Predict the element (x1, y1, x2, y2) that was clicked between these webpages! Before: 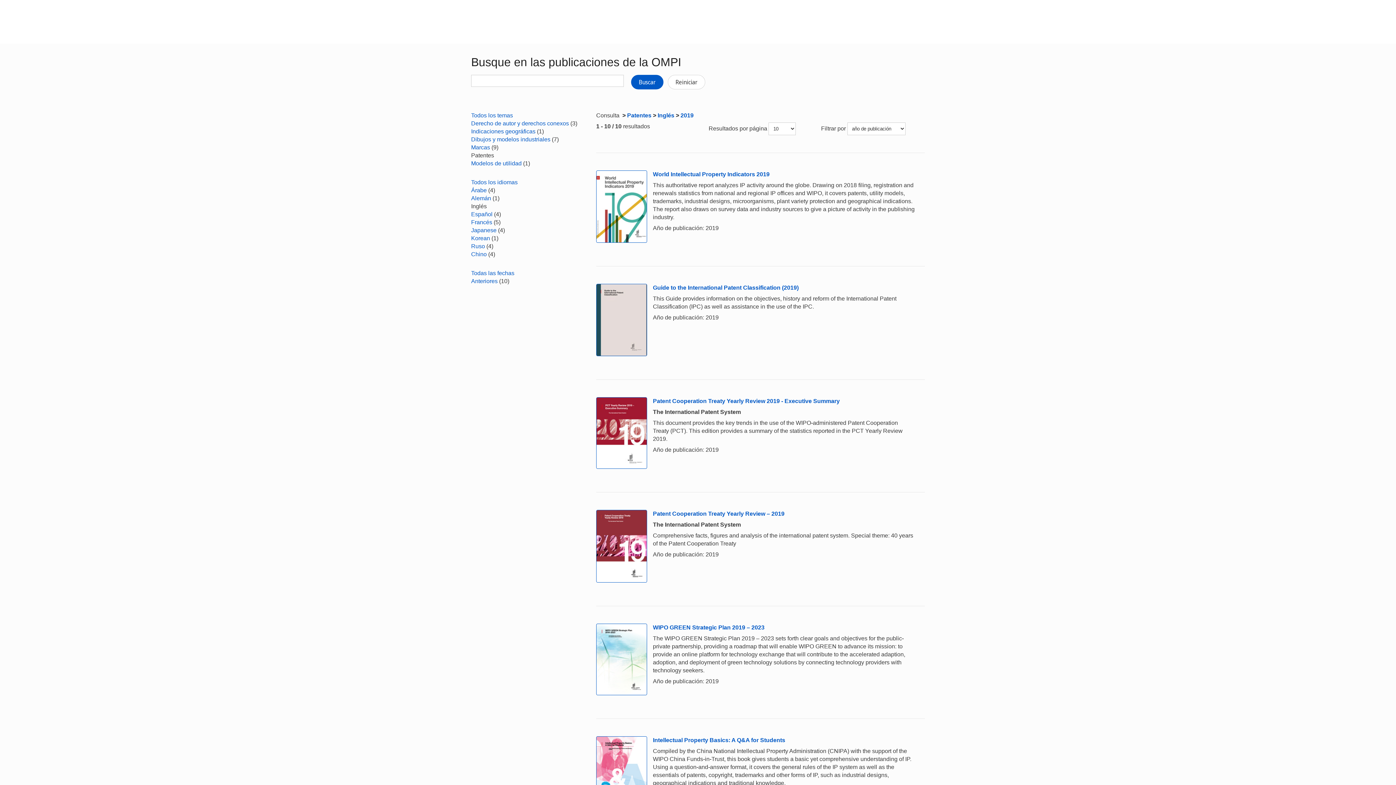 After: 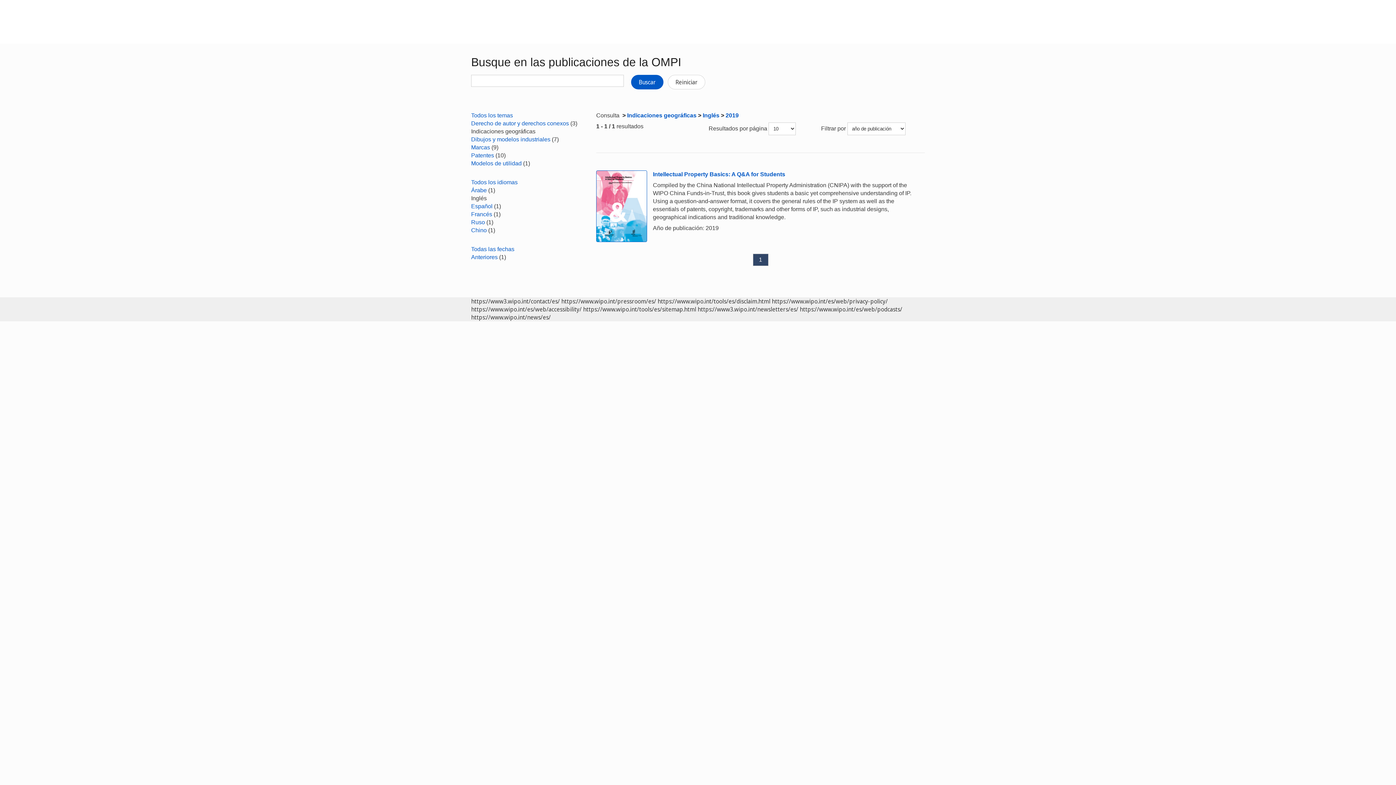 Action: bbox: (471, 128, 535, 134) label: Indicaciones geográficas